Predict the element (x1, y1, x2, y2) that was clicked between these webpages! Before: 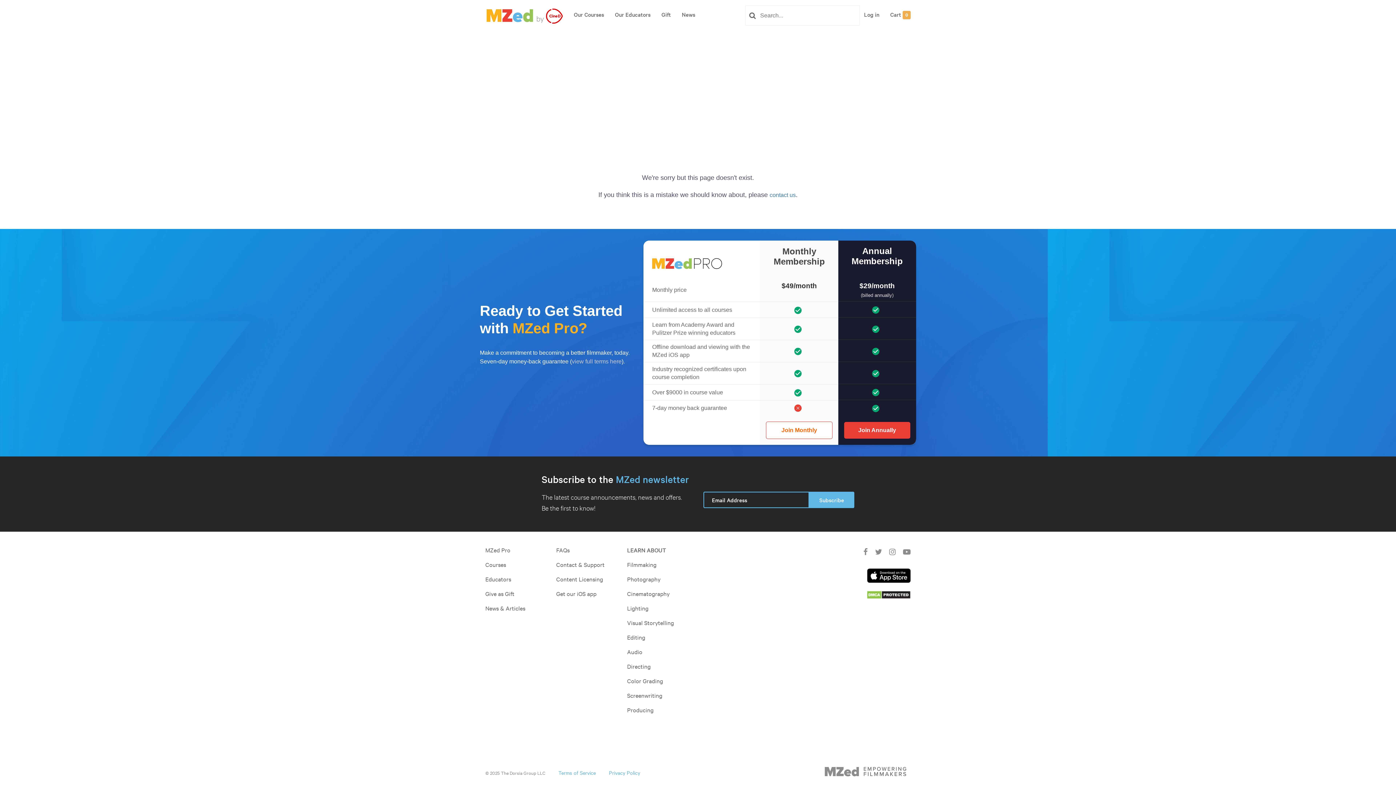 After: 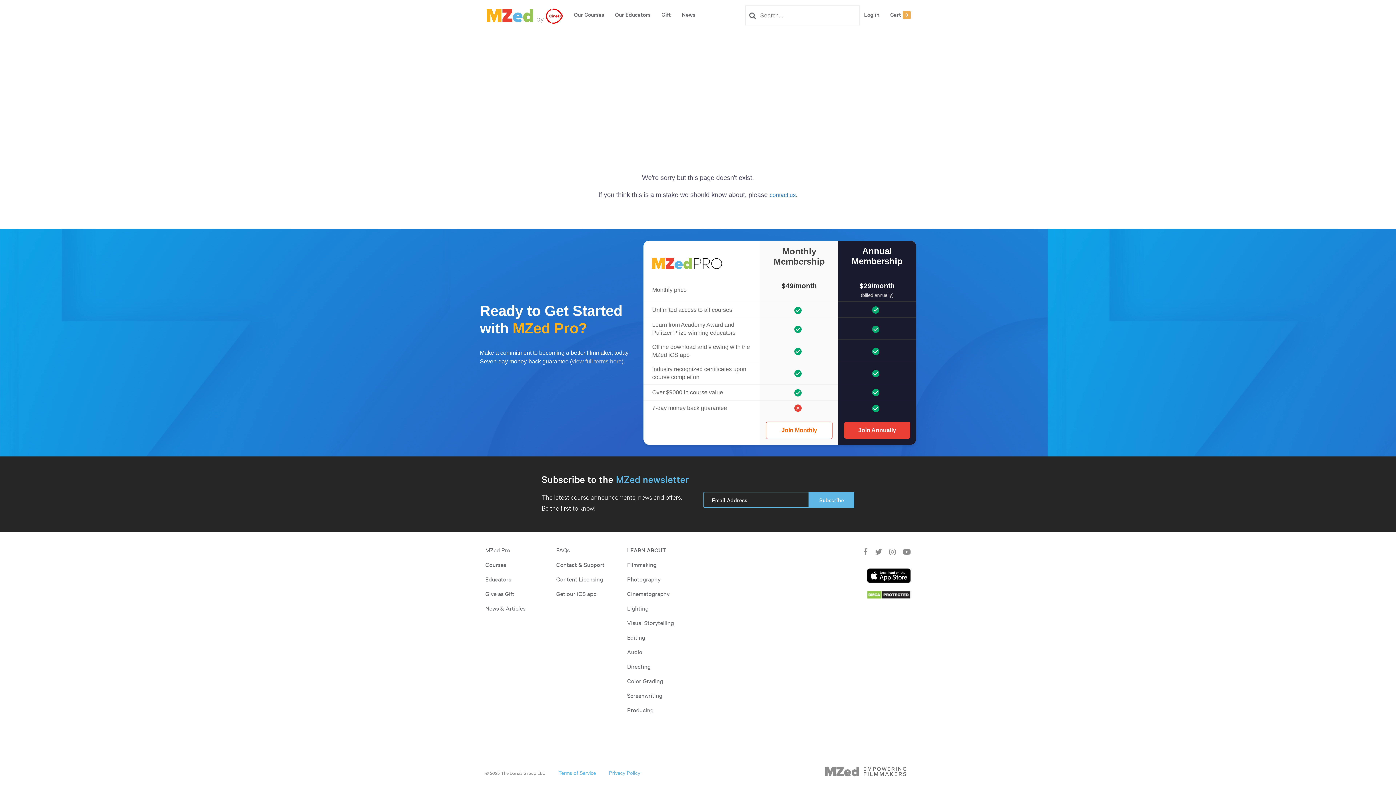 Action: bbox: (875, 548, 882, 556)